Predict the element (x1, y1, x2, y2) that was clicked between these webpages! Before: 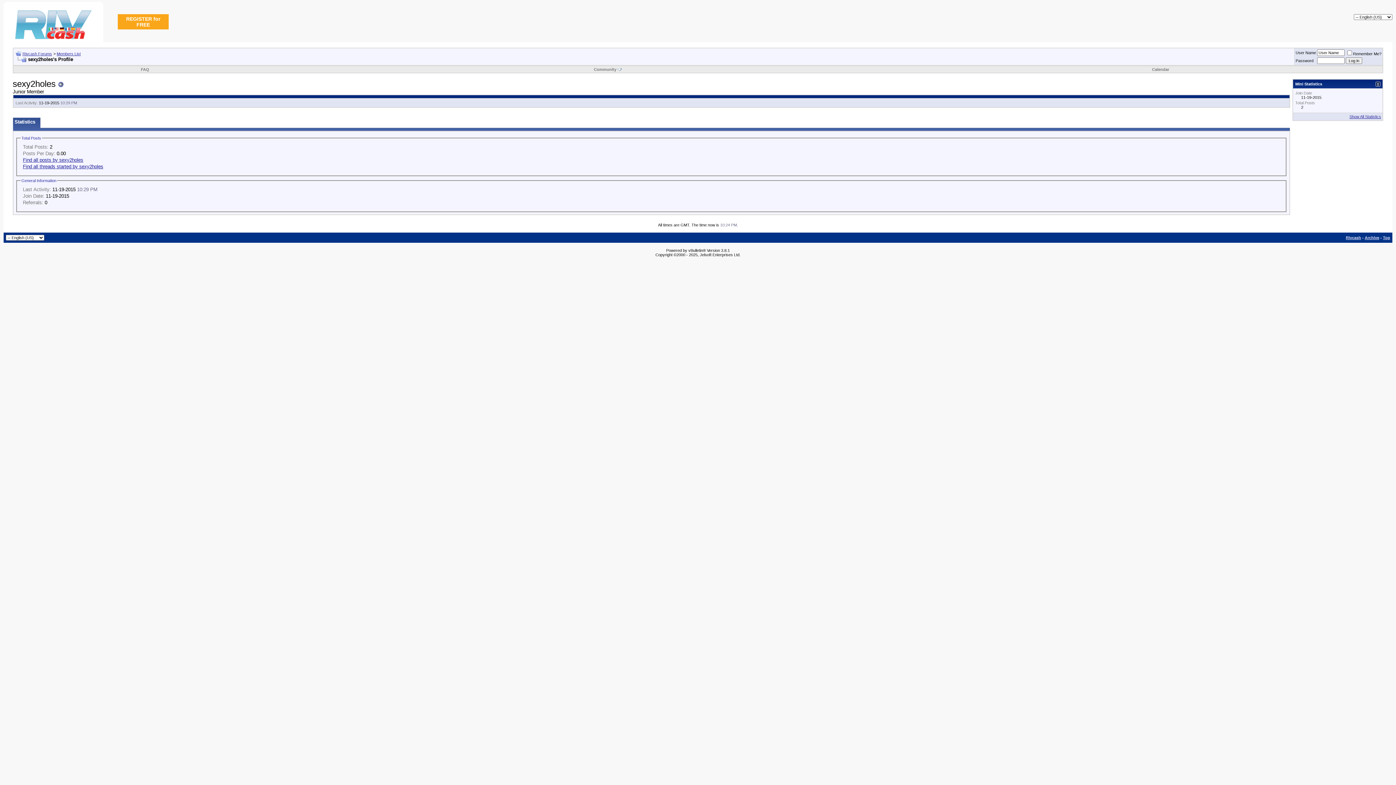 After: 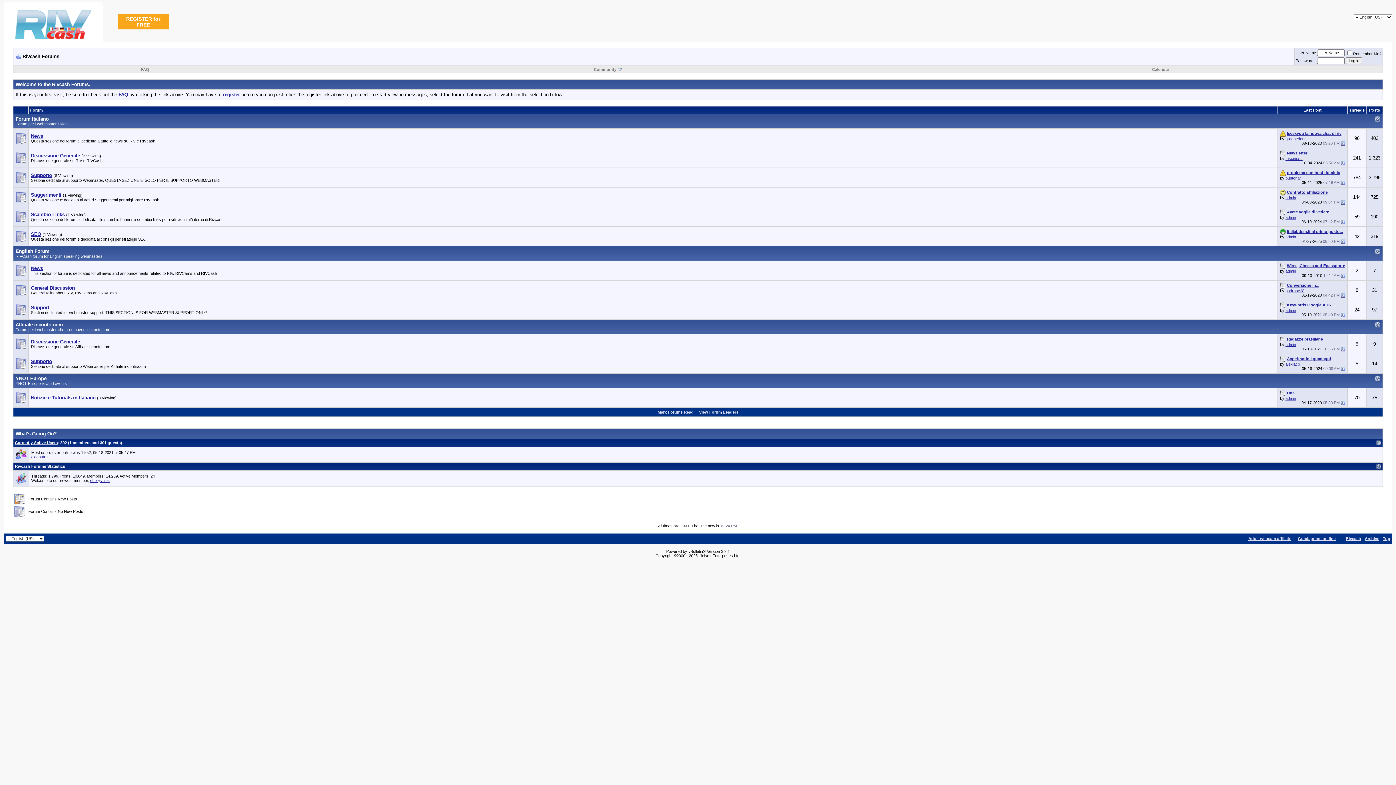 Action: bbox: (22, 51, 52, 56) label: Rivcash Forums